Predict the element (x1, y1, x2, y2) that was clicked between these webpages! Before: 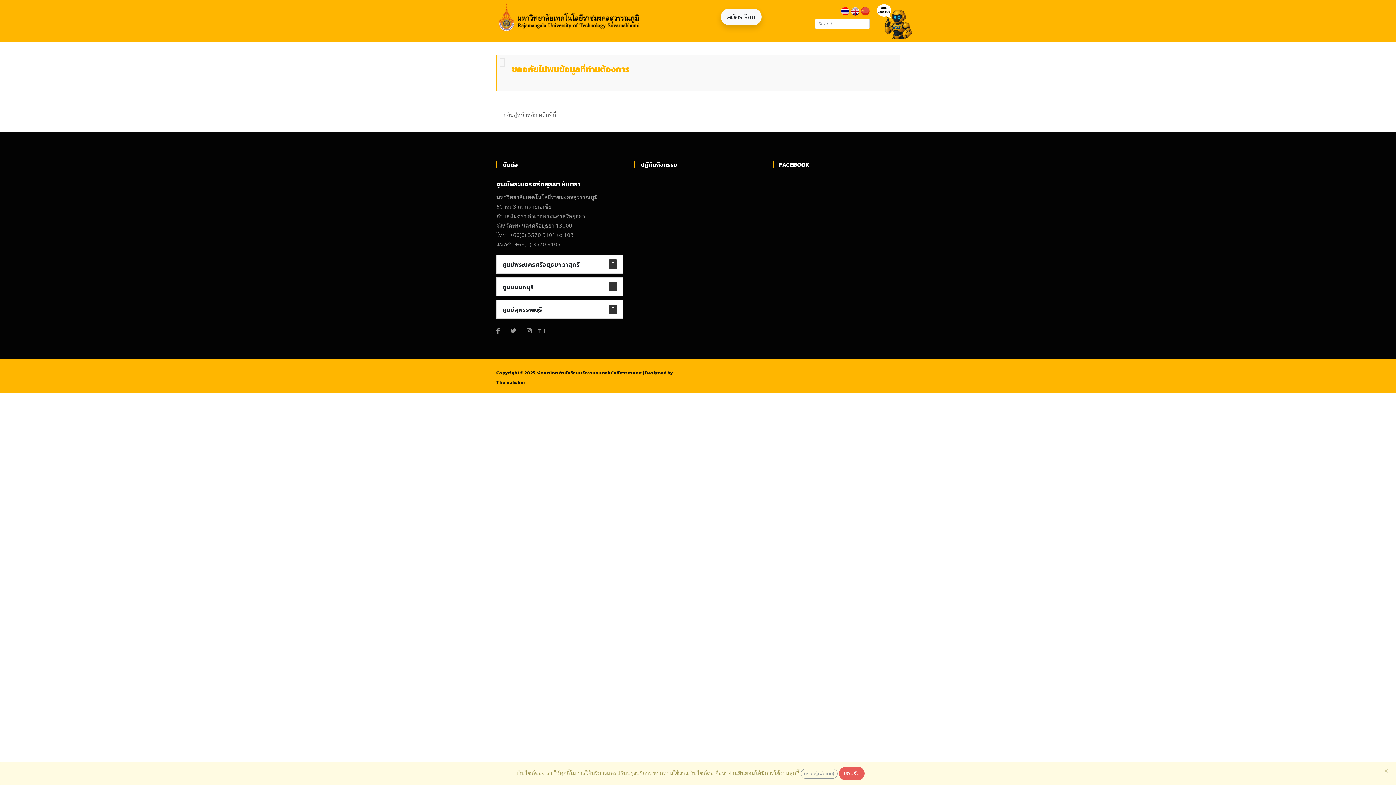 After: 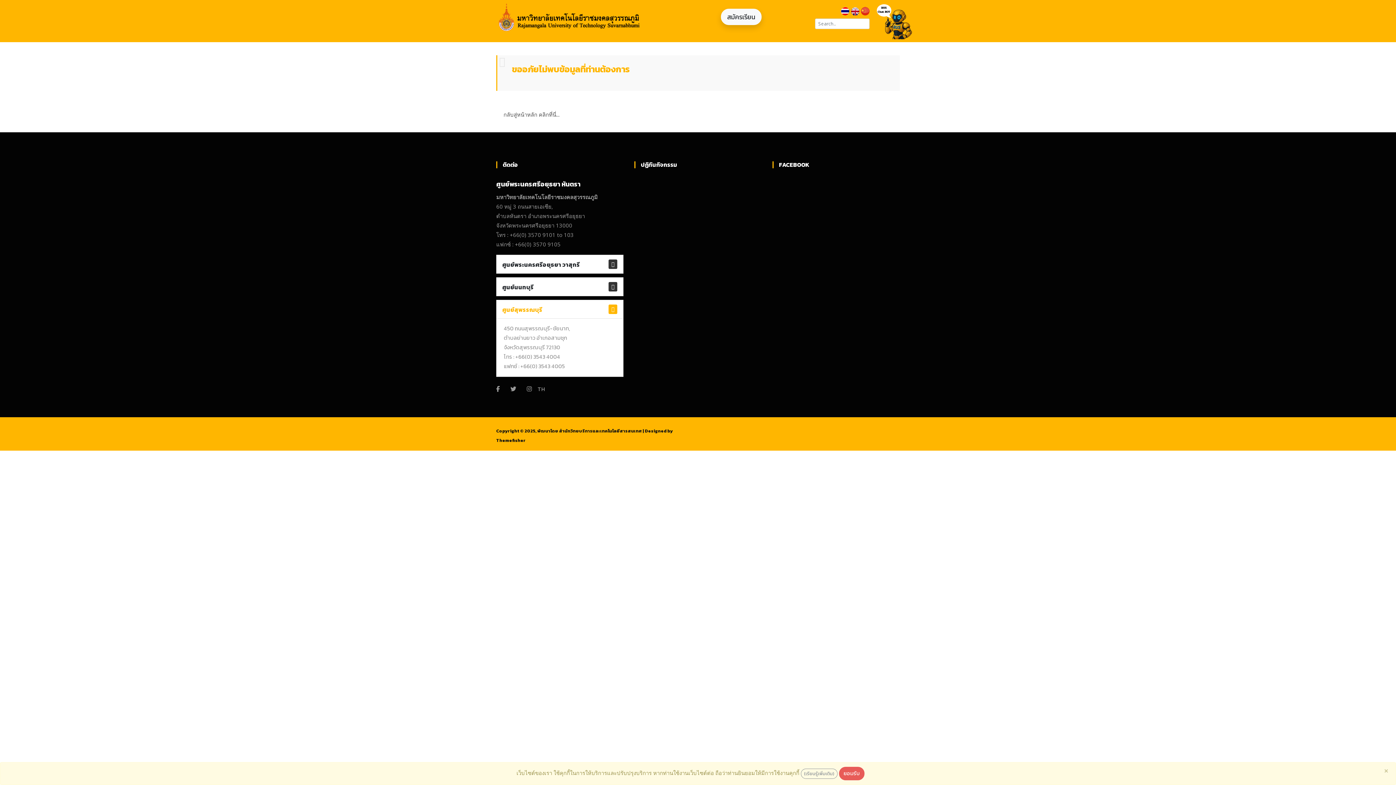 Action: bbox: (496, 300, 623, 318) label: ศูนย์สุพรรณบุรี